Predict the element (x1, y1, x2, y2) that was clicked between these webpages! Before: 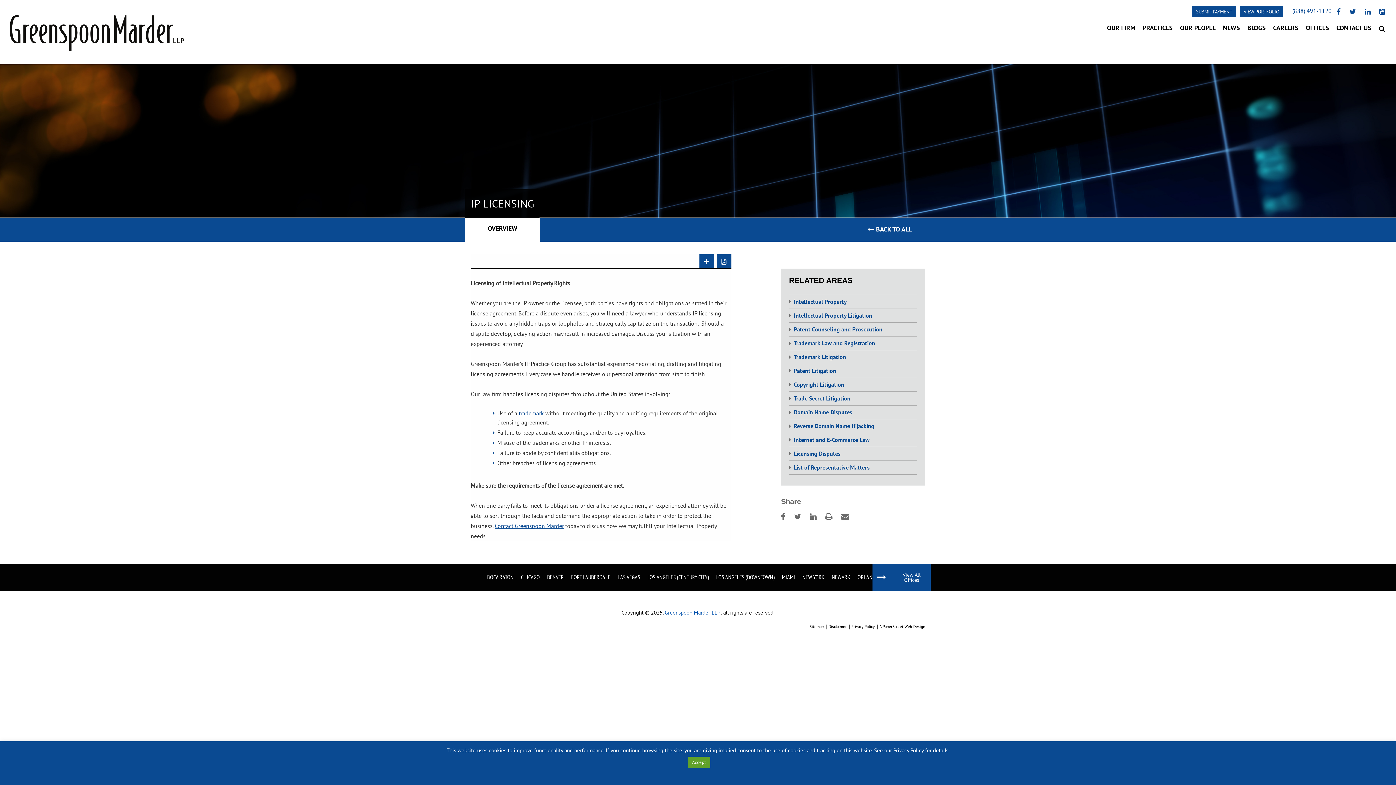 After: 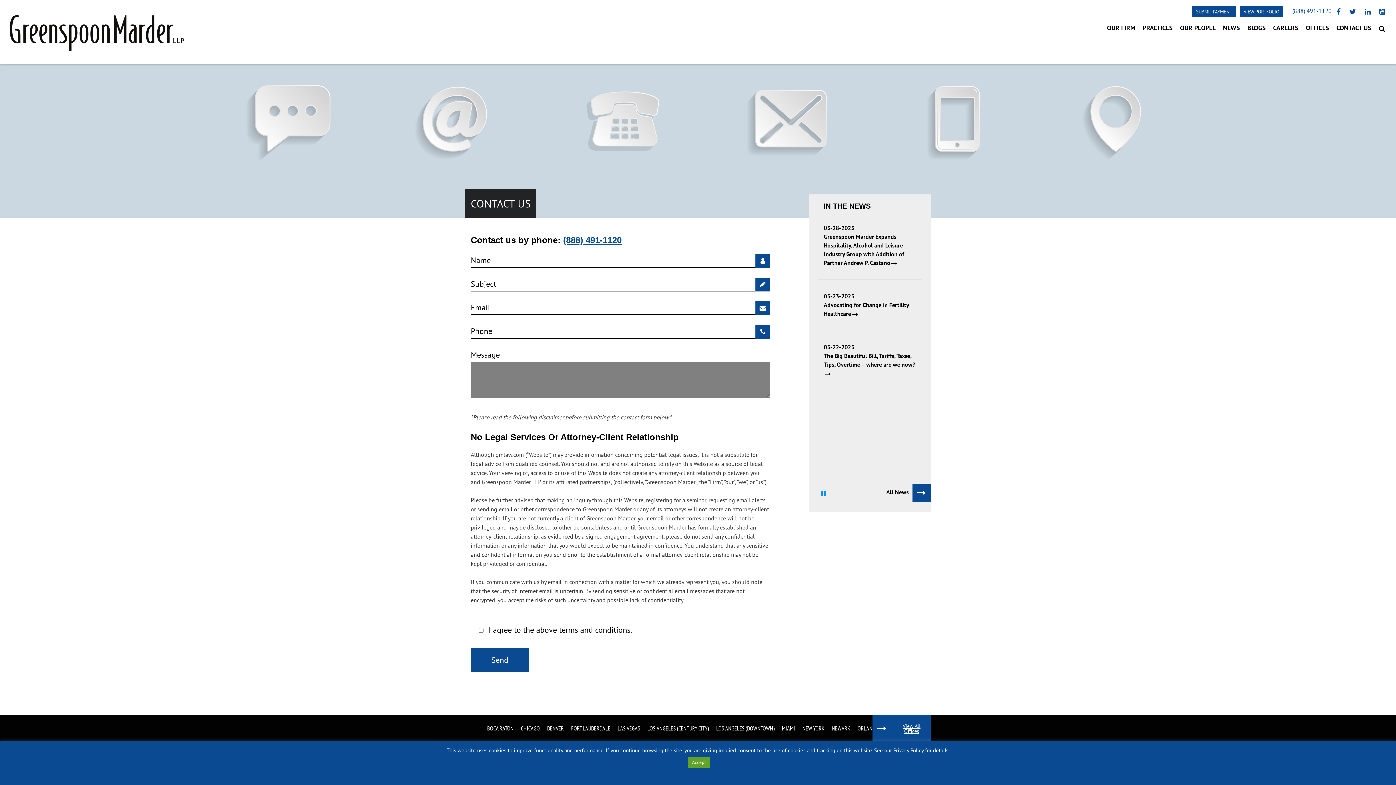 Action: label: CONTACT US bbox: (1336, 24, 1371, 32)